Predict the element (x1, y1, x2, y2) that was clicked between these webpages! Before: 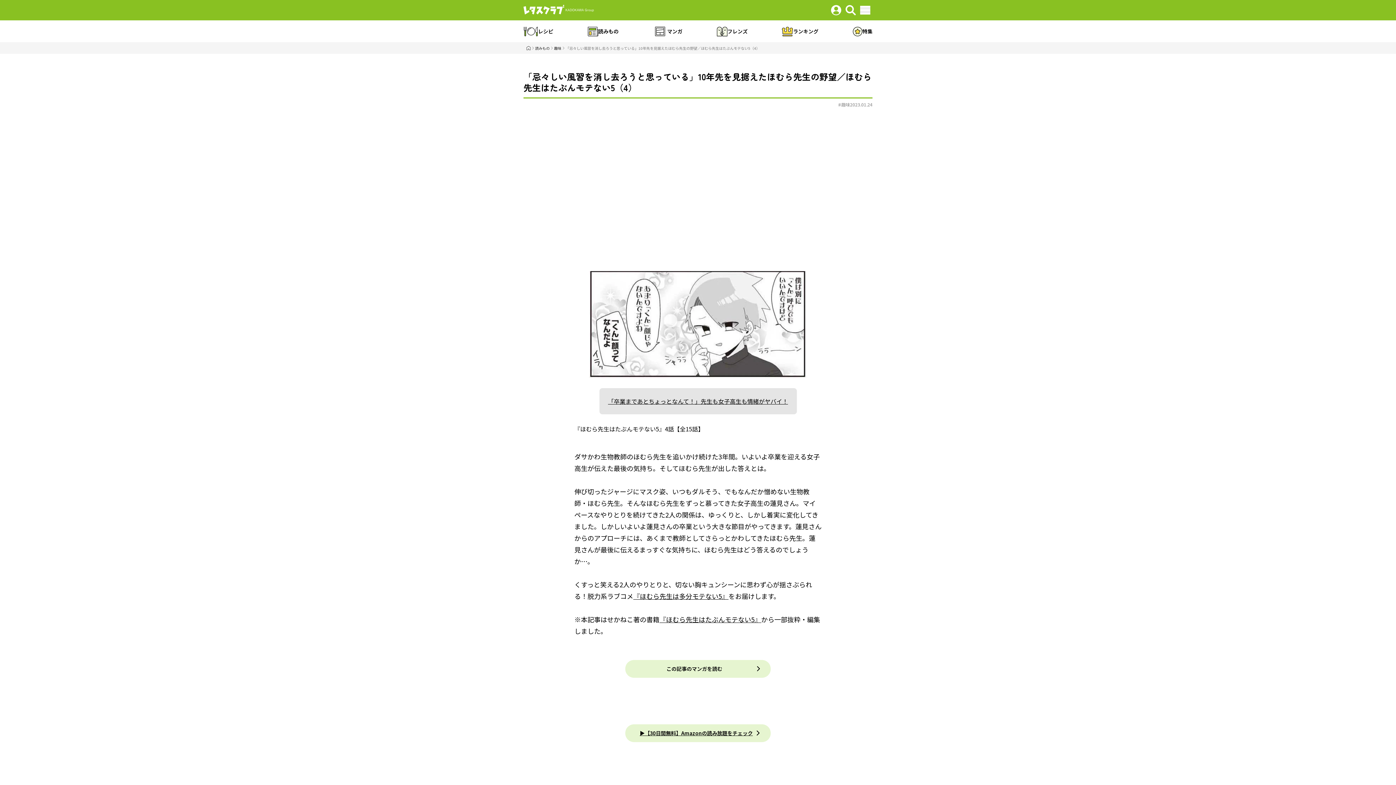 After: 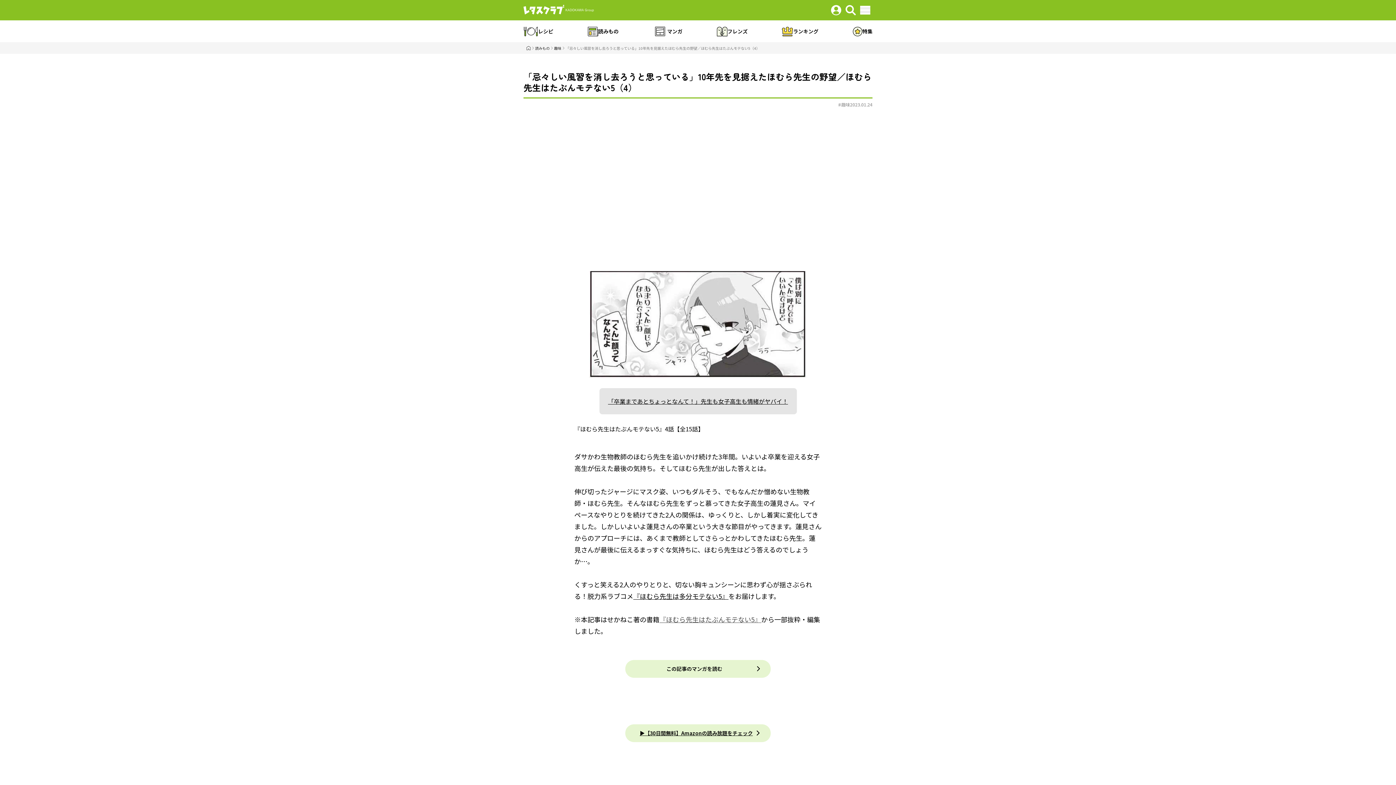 Action: bbox: (659, 614, 761, 624) label: 『ほむら先生はたぶんモテない5』